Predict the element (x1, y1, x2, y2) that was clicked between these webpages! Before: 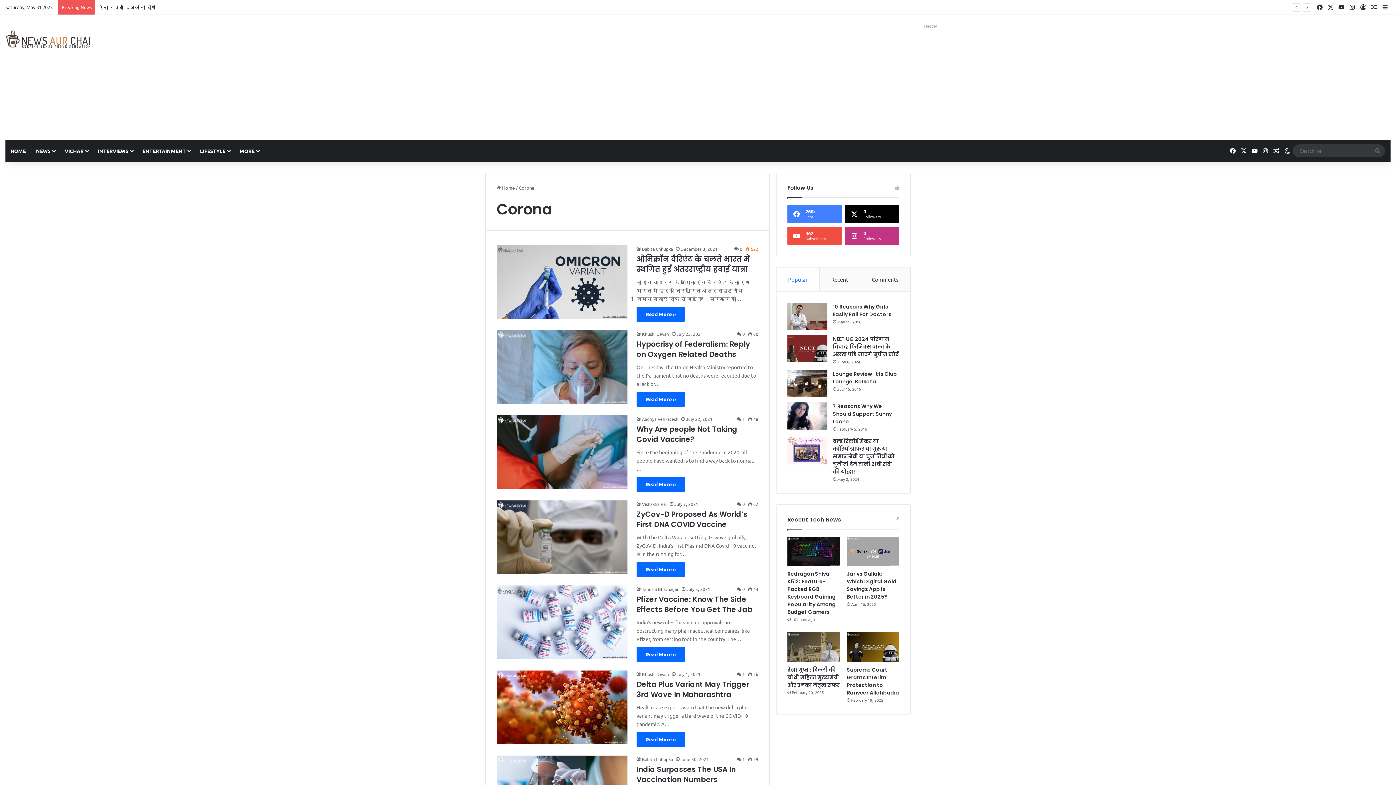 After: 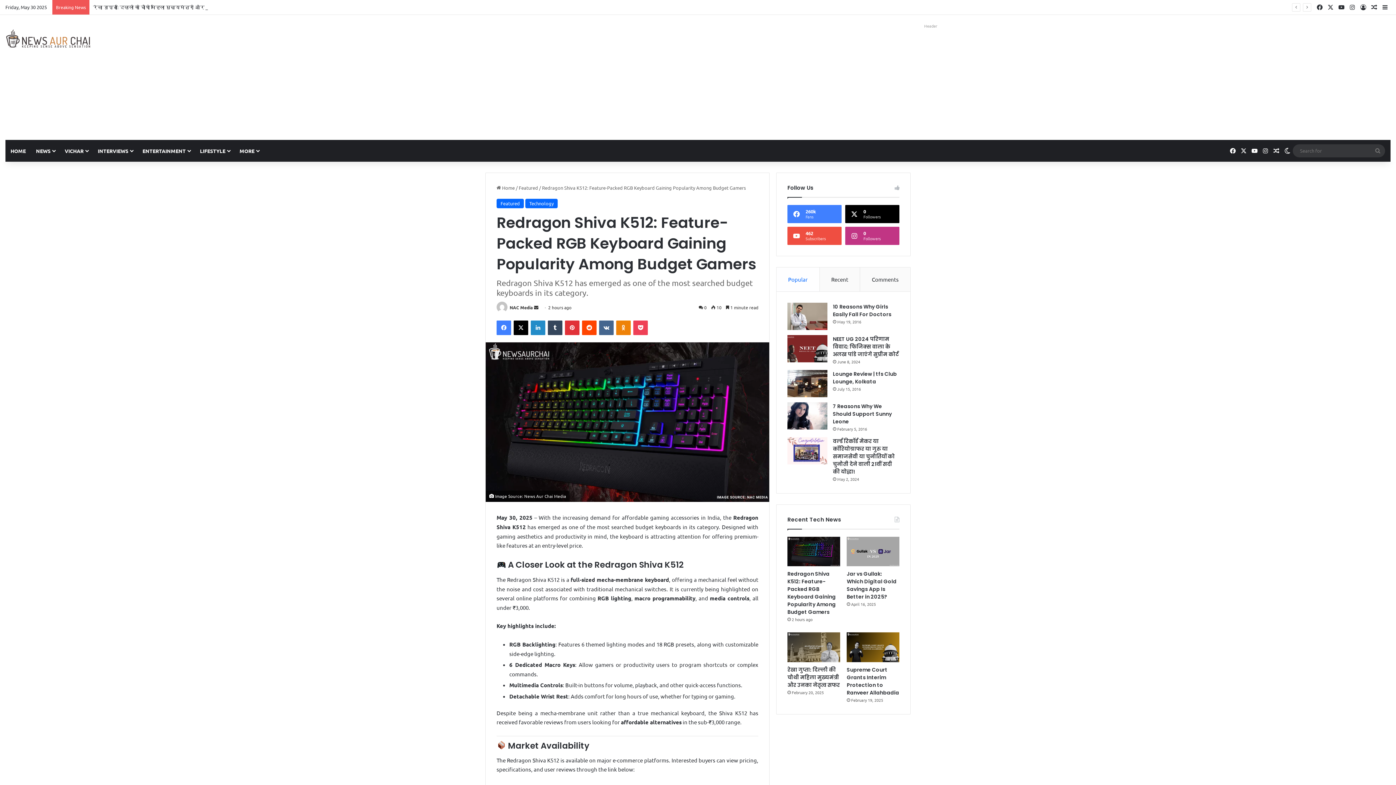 Action: label: Redragon Shiva K512: Feature-Packed RGB Keyboard Gaining Popularity Among Budget Gamers bbox: (787, 542, 840, 571)